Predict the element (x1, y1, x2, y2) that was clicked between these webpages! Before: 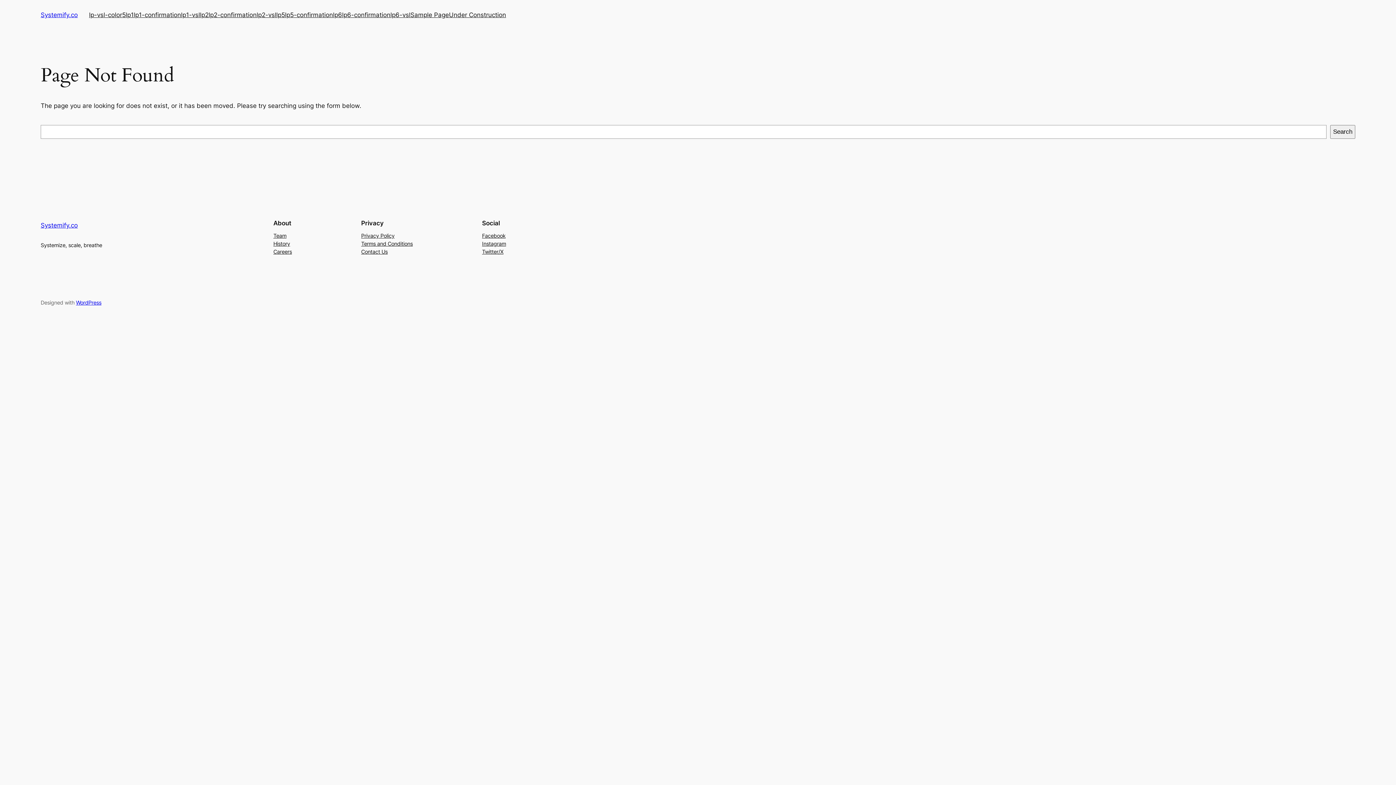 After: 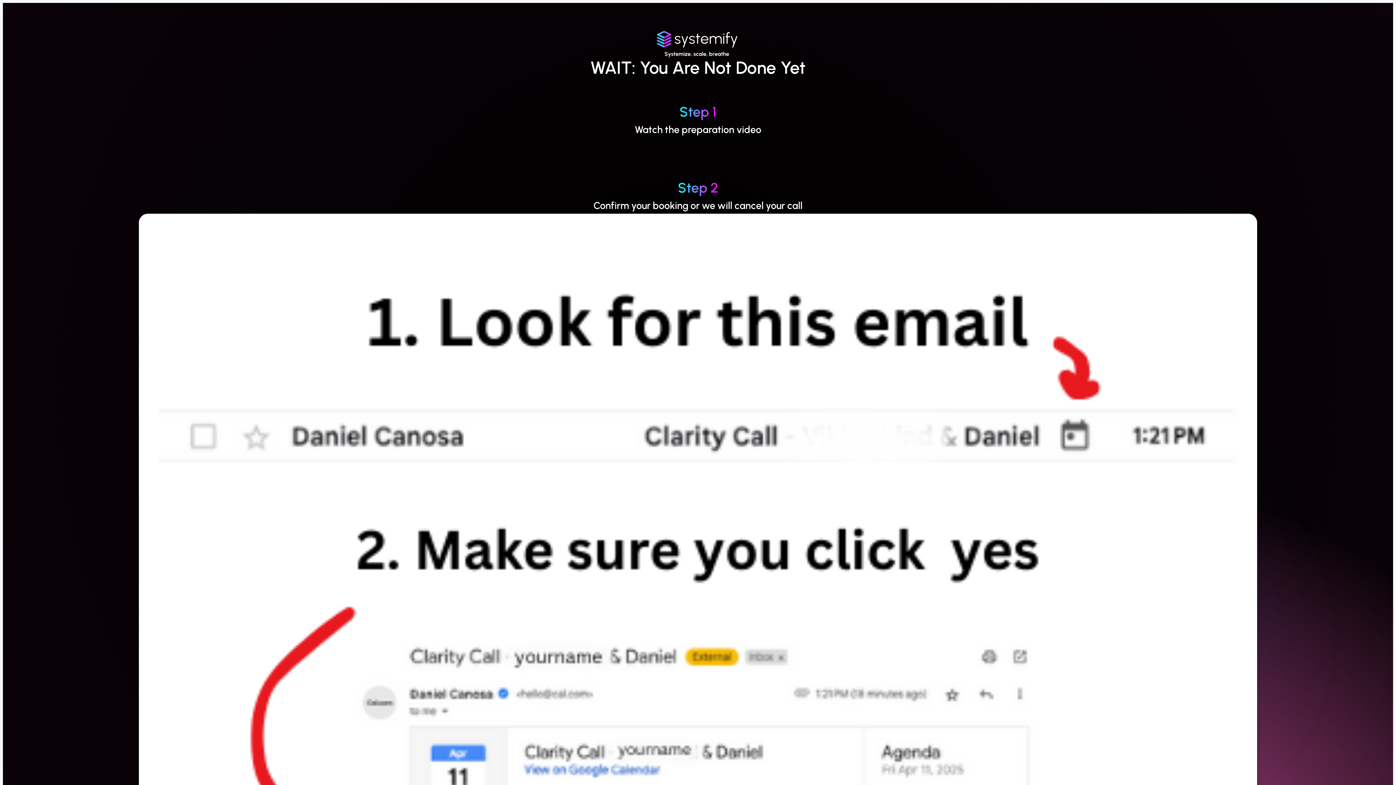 Action: label: lp5-confirmation bbox: (285, 10, 333, 19)